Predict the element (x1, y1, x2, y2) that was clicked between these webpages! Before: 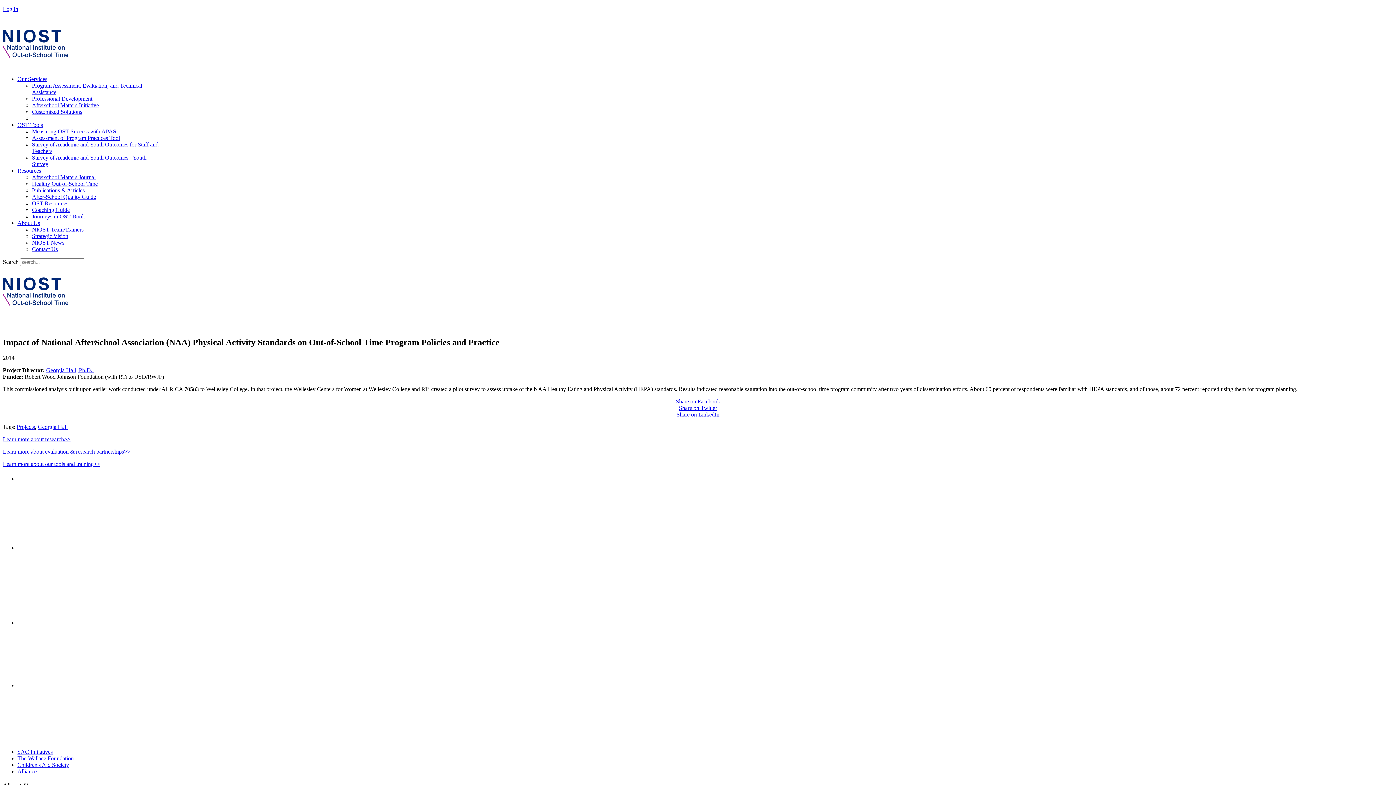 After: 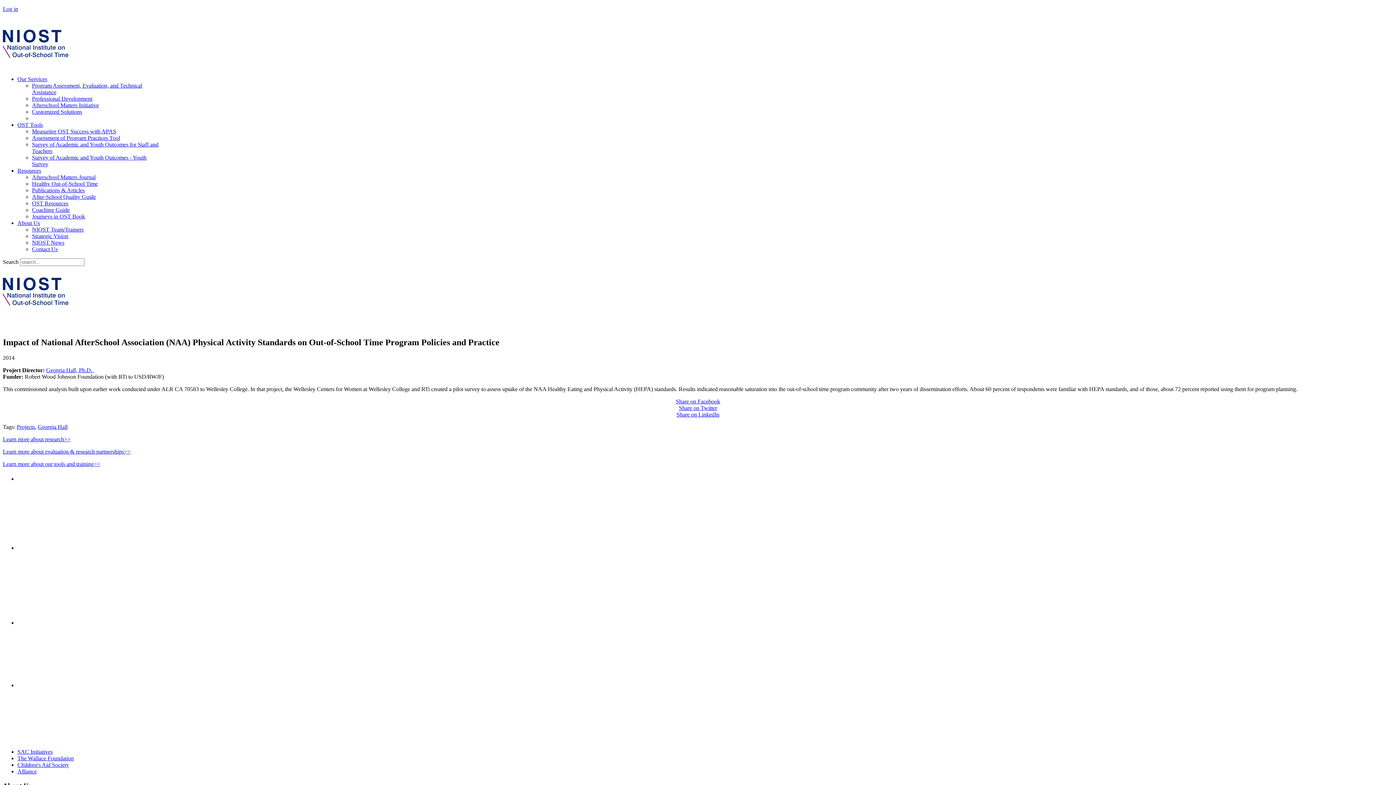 Action: bbox: (17, 762, 69, 768) label: Children's Aid Society